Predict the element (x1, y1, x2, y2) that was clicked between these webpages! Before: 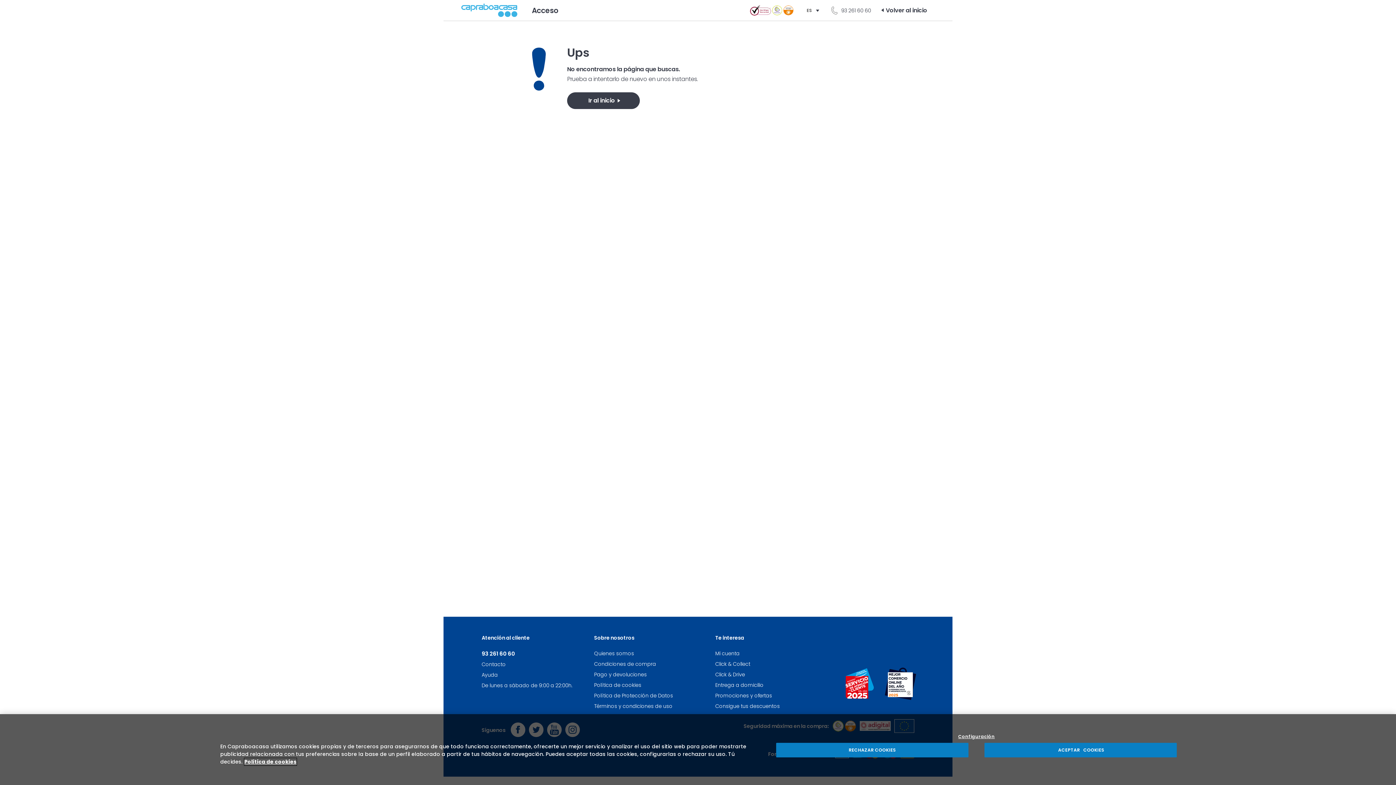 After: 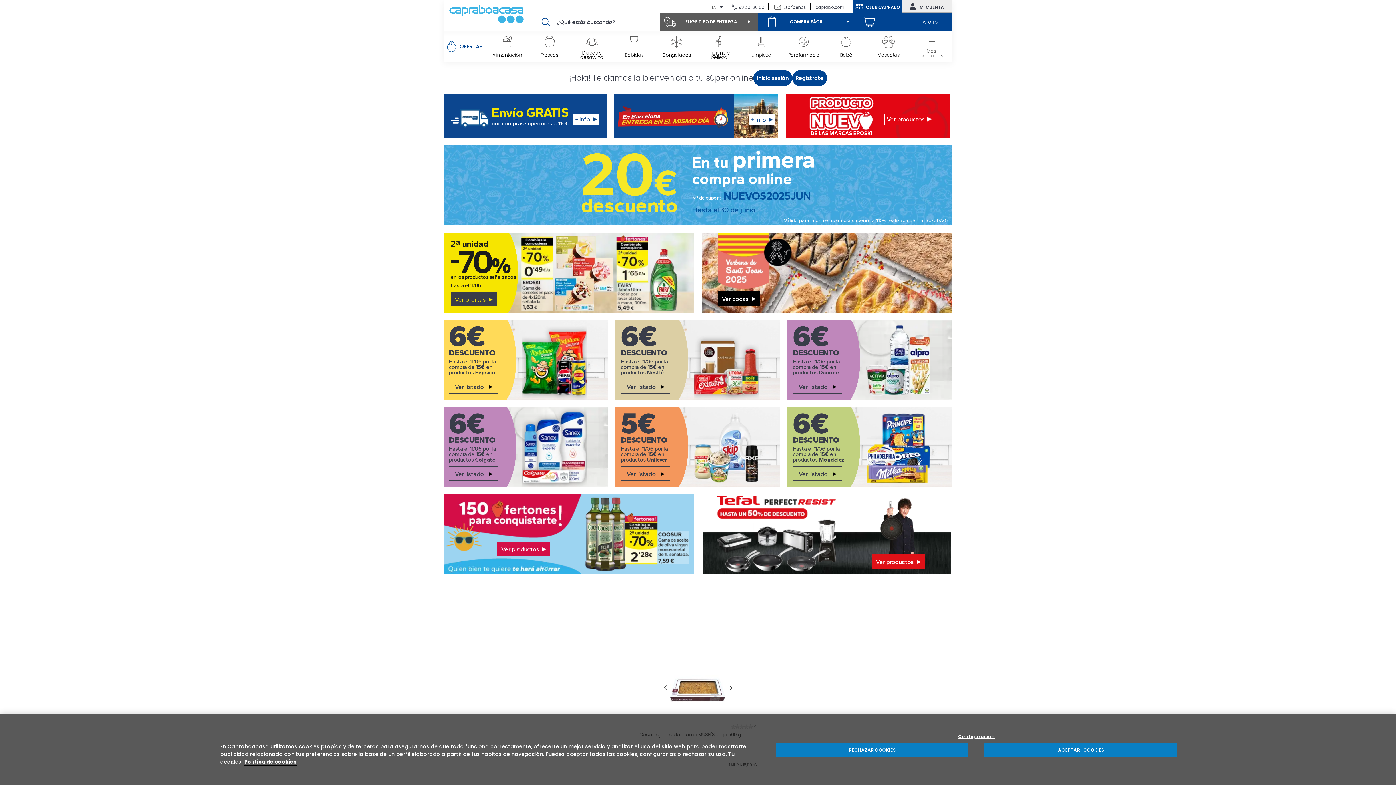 Action: bbox: (567, 92, 640, 109) label: Ir al inicio